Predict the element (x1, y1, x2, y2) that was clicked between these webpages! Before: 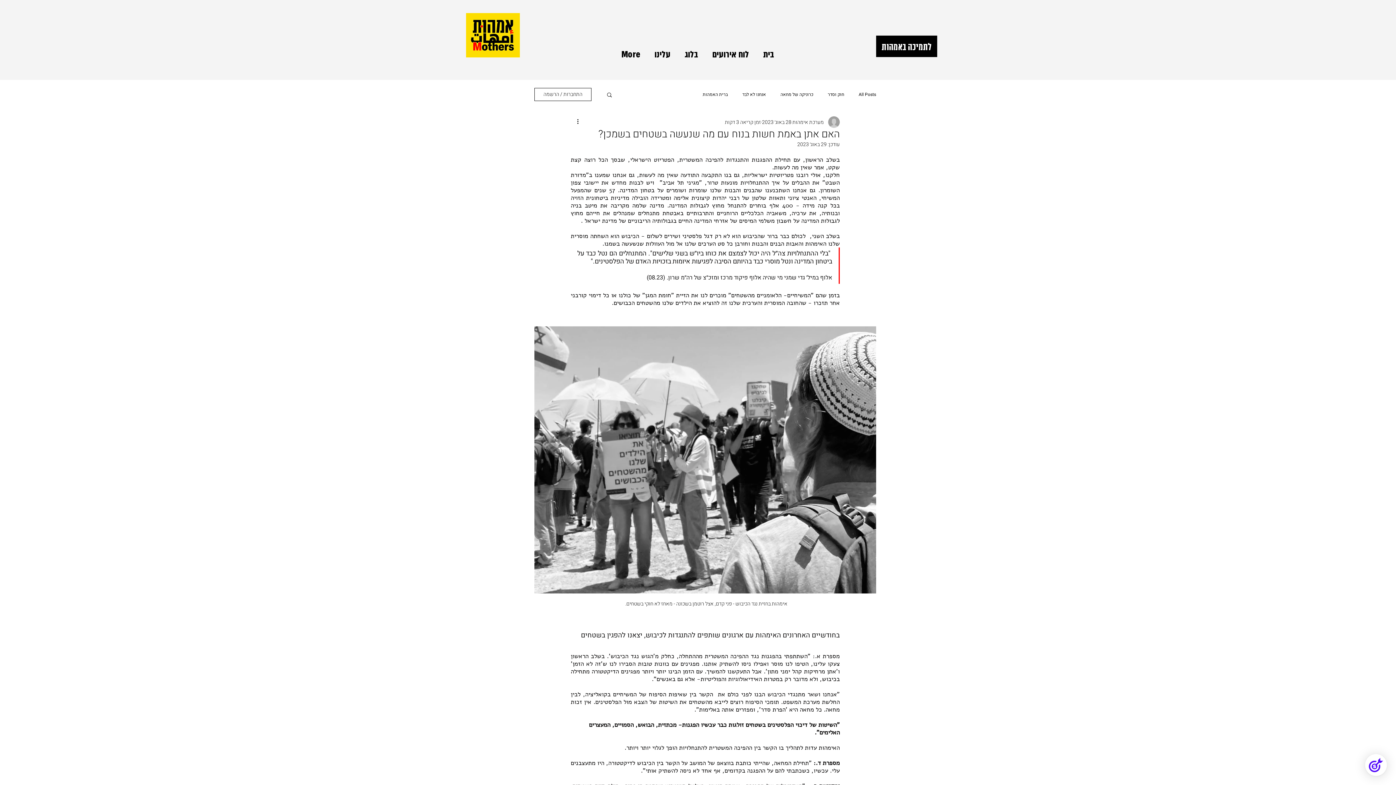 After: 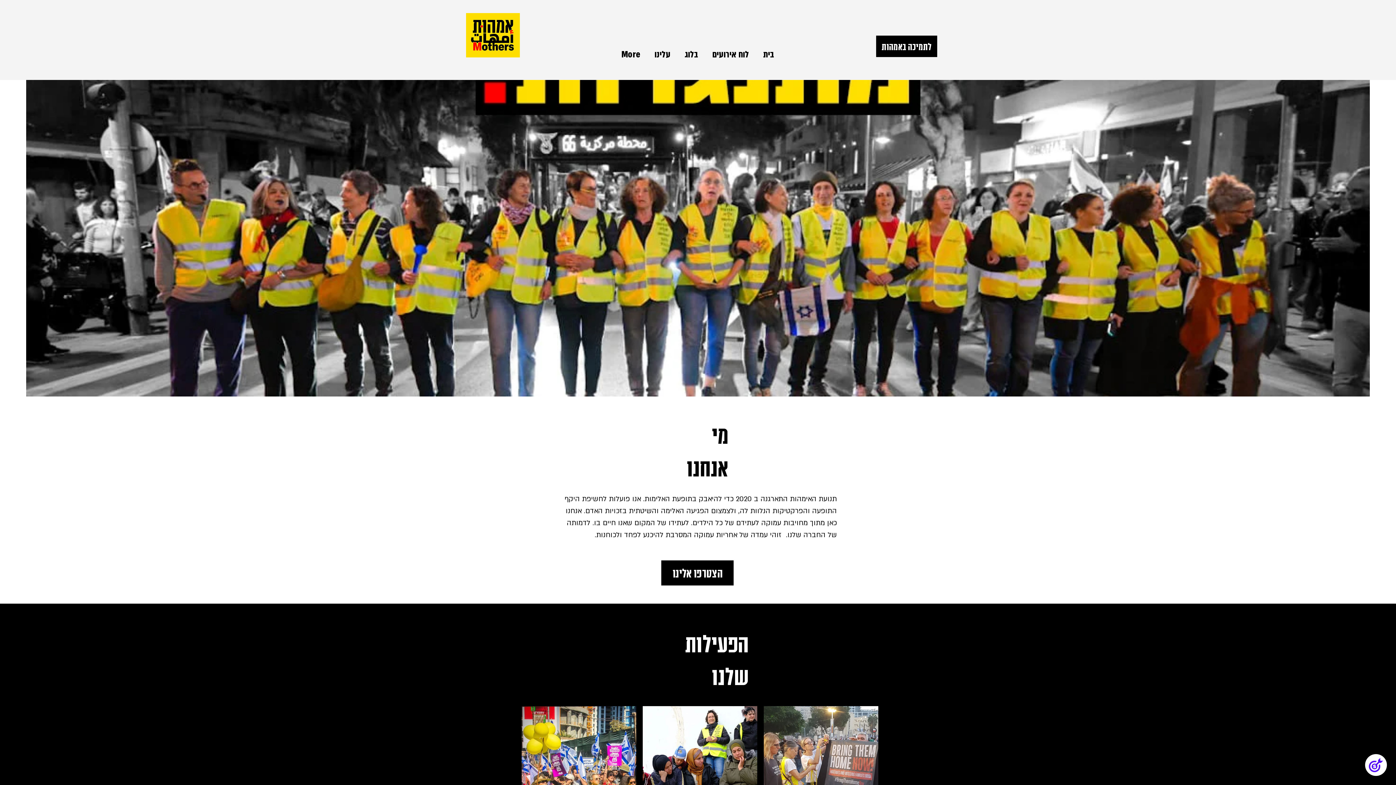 Action: bbox: (466, 13, 520, 57)